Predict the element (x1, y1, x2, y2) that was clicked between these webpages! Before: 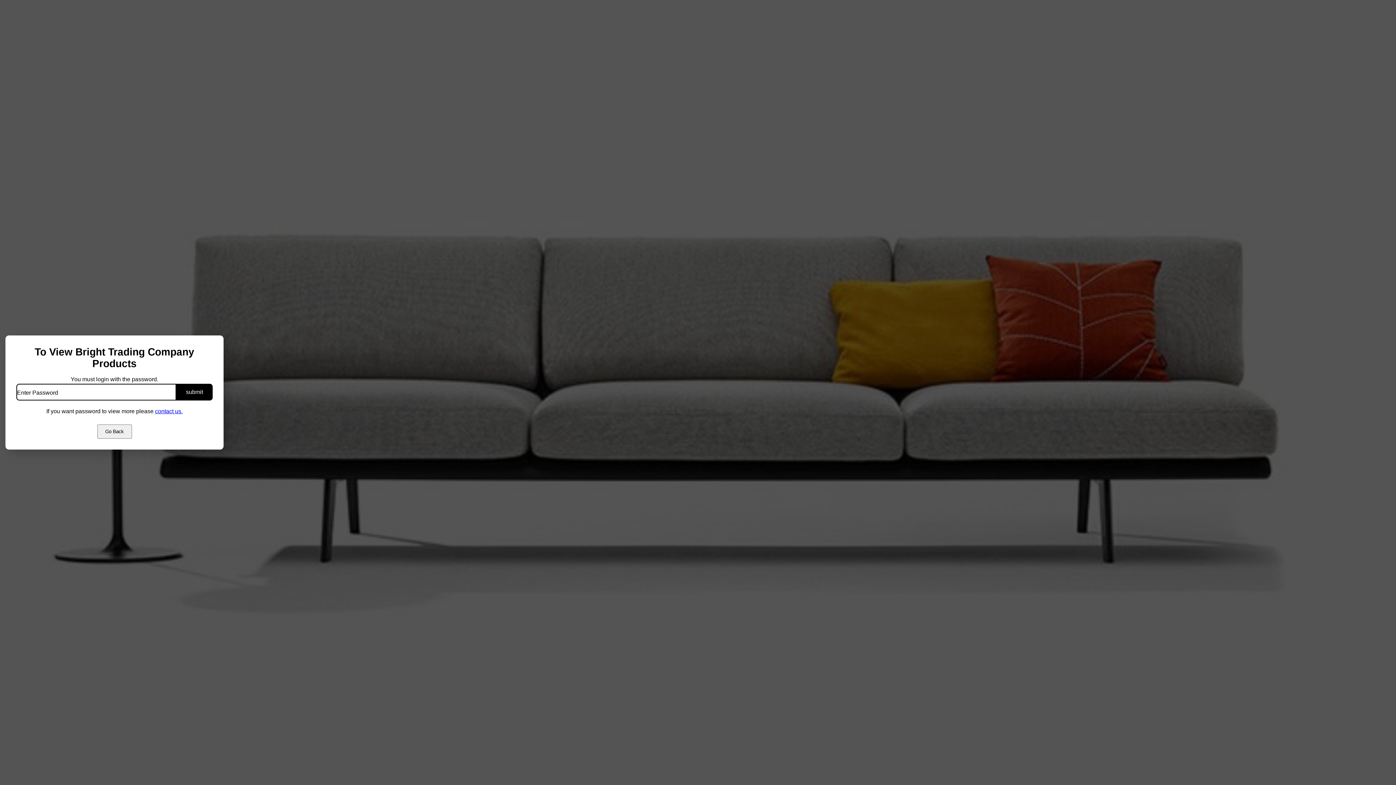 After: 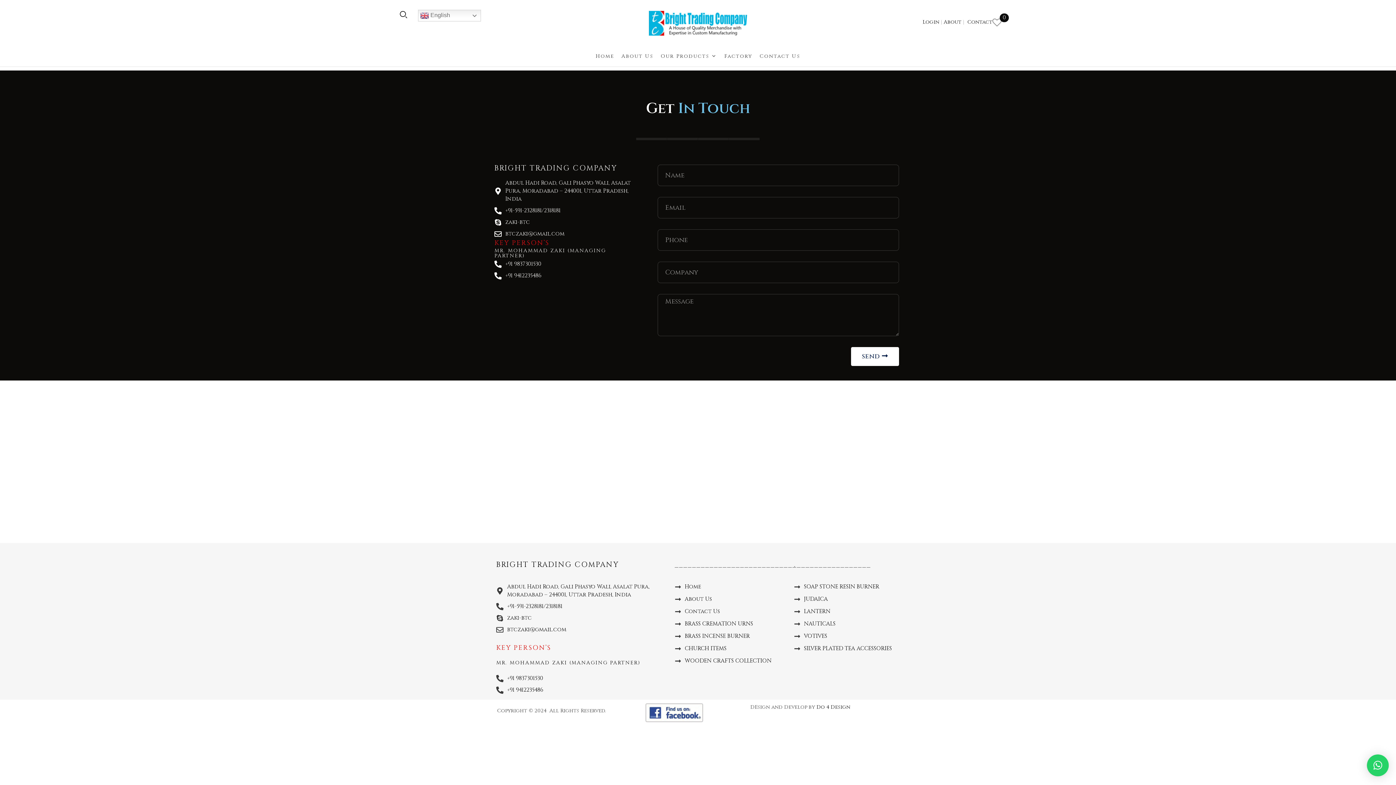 Action: bbox: (155, 408, 182, 414) label: contact us.